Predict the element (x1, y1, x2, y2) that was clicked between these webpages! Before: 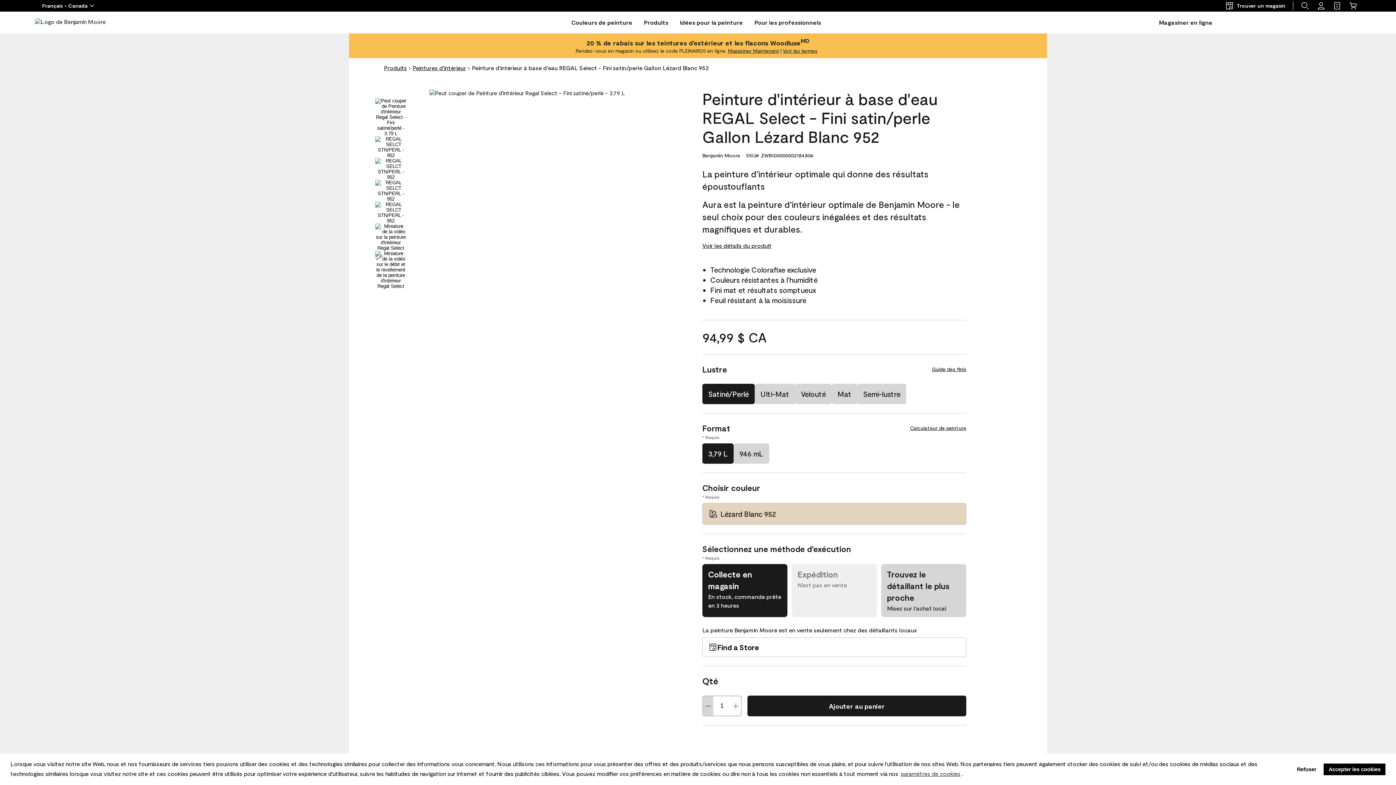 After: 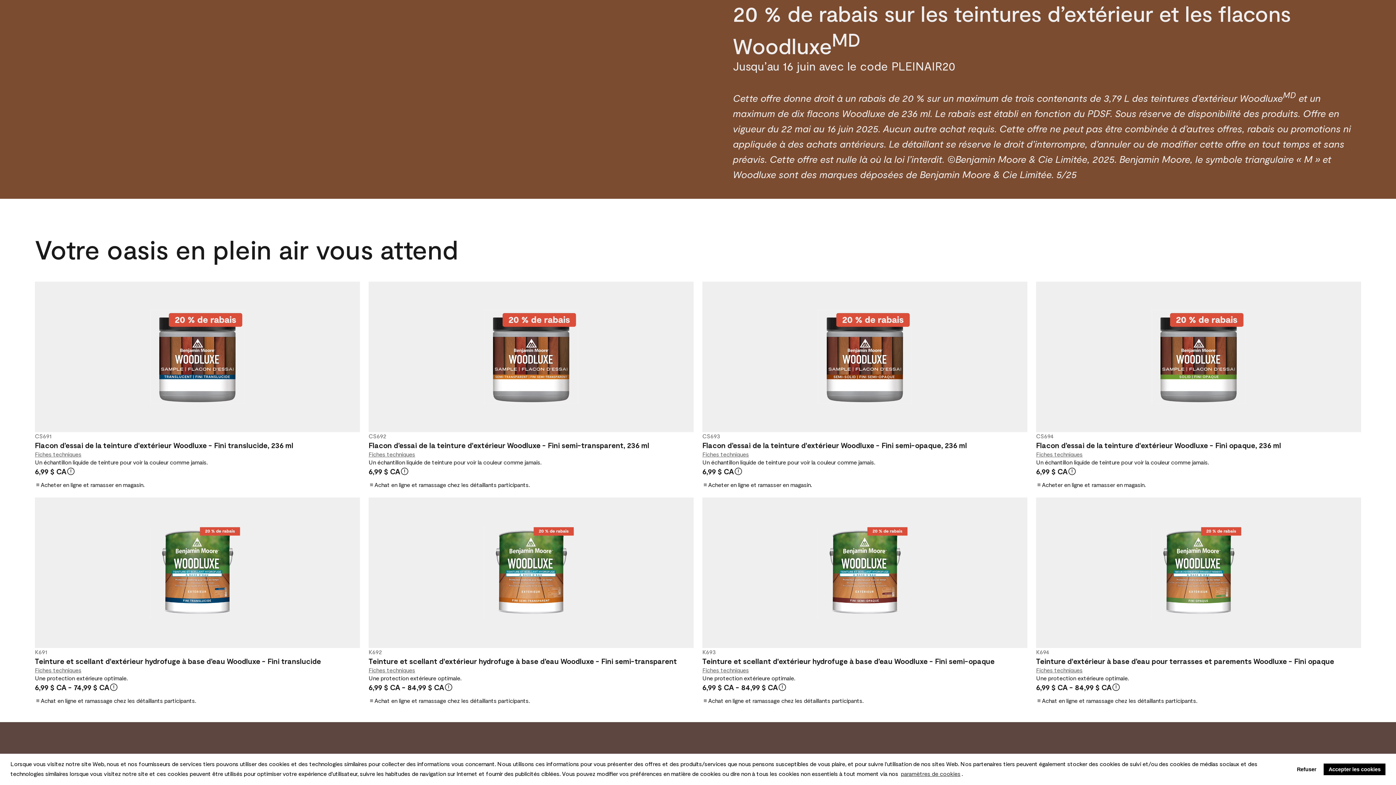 Action: bbox: (783, 47, 817, 53) label: Voir les termes